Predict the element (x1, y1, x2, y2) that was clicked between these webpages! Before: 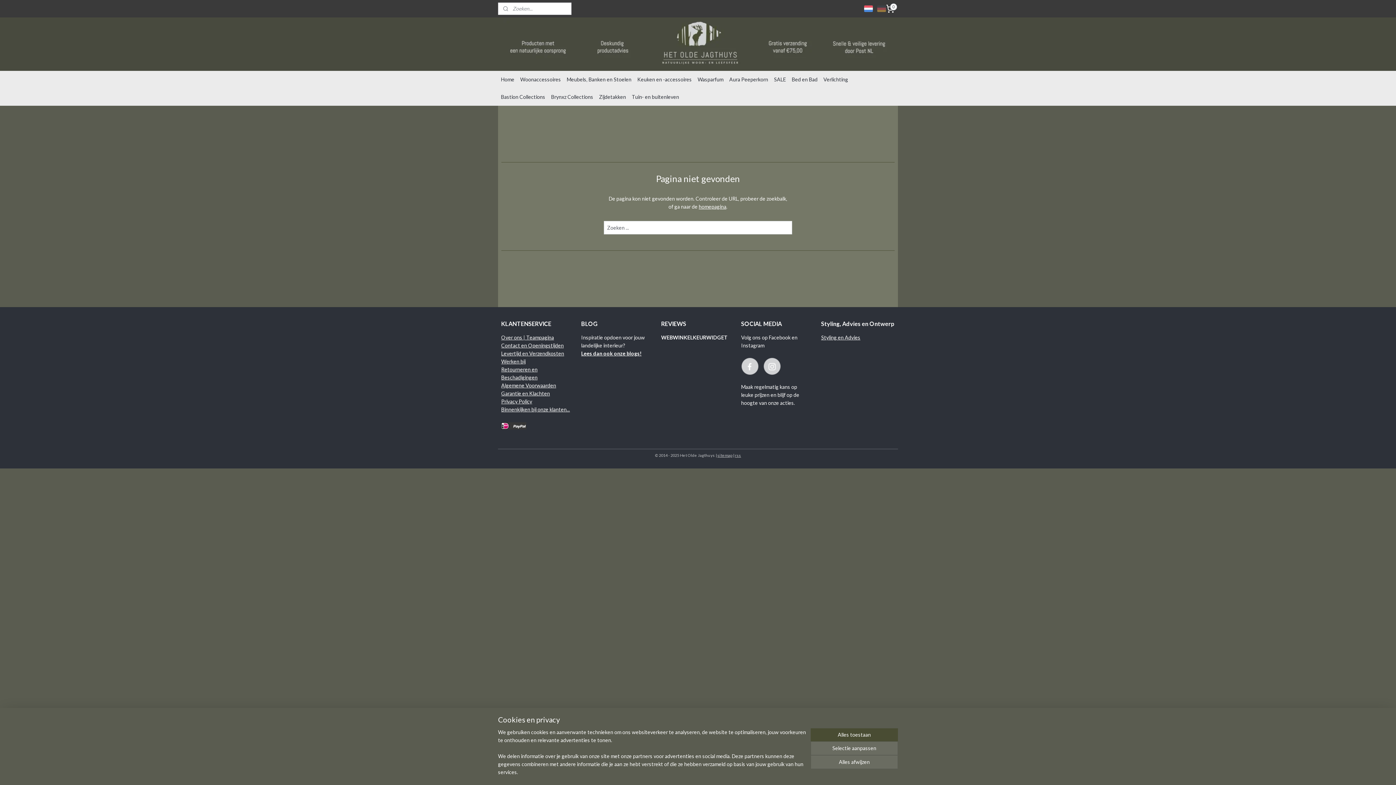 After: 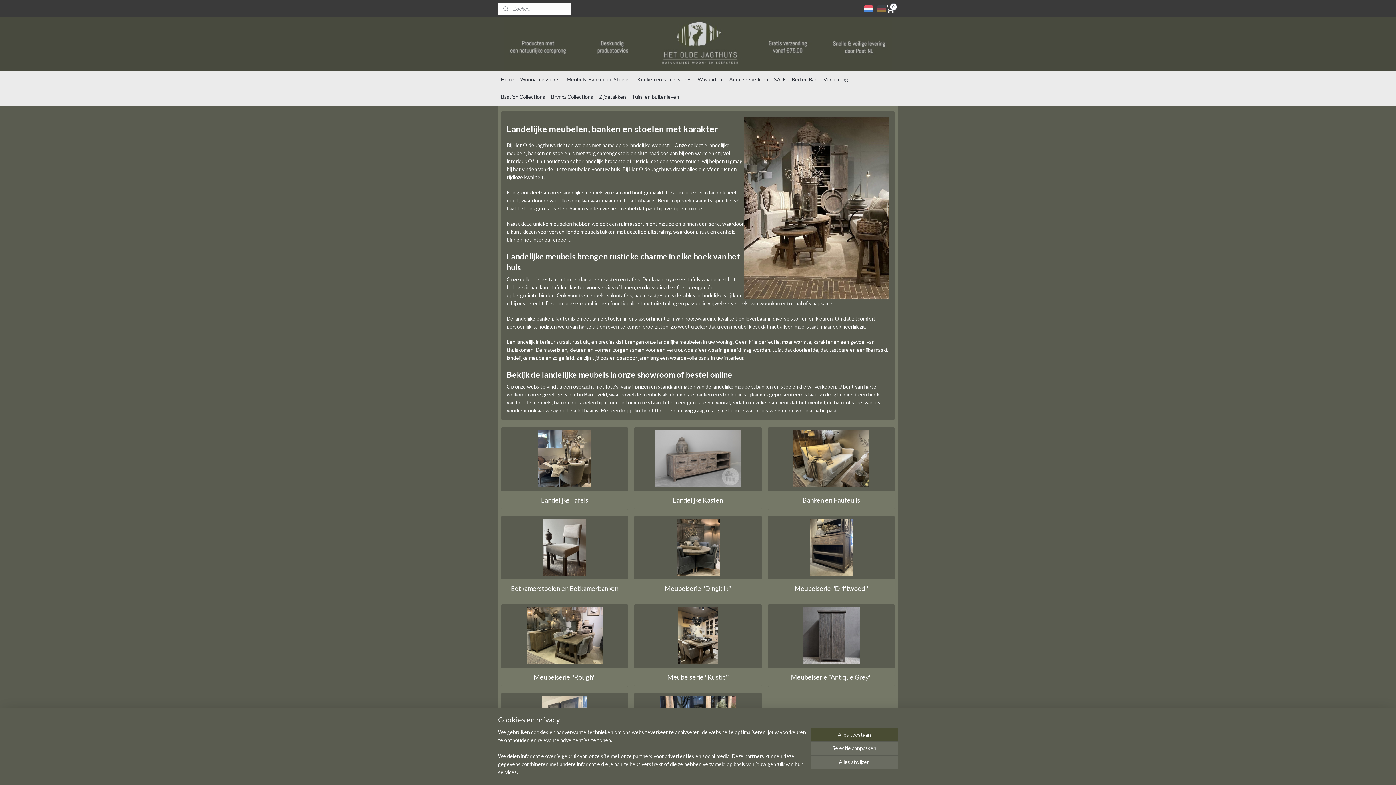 Action: bbox: (563, 70, 634, 88) label: Meubels, Banken en Stoelen